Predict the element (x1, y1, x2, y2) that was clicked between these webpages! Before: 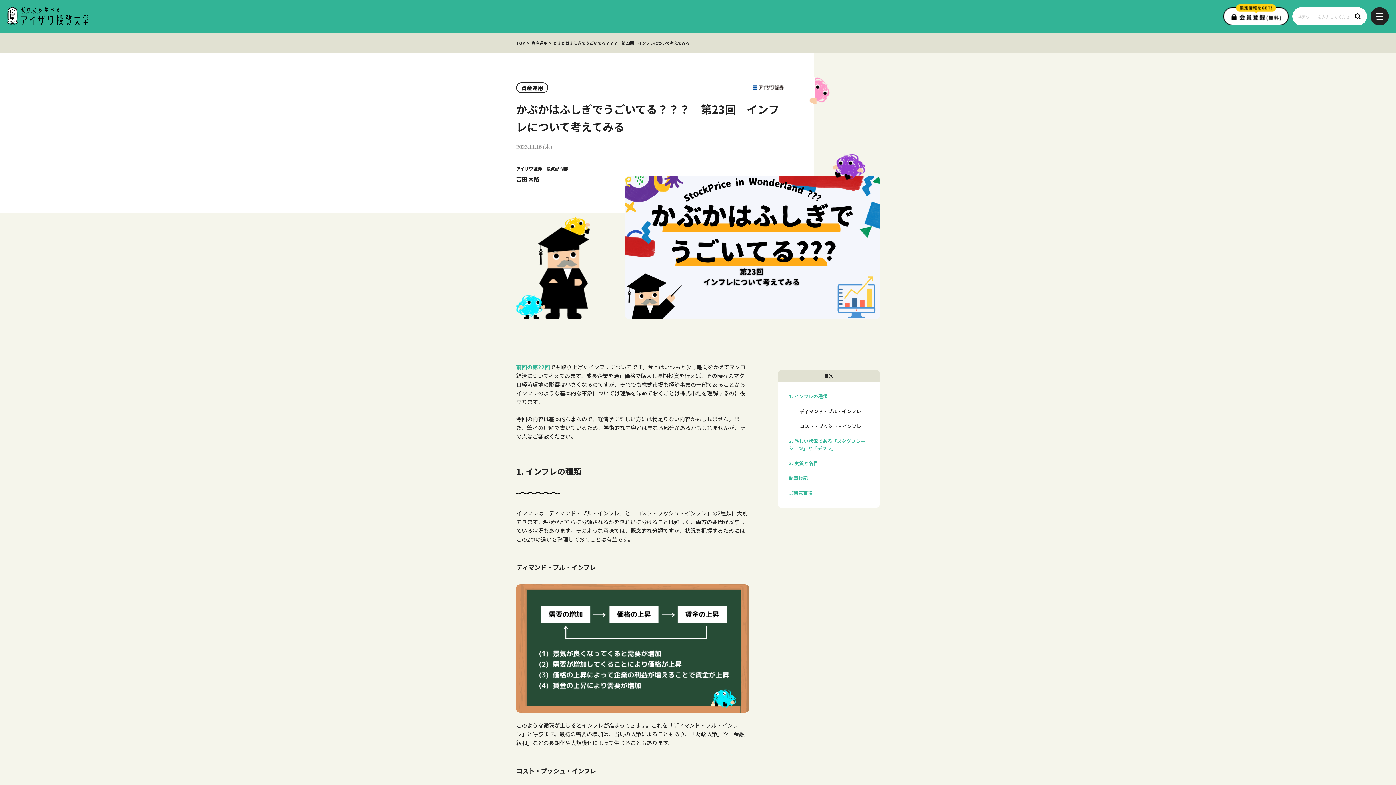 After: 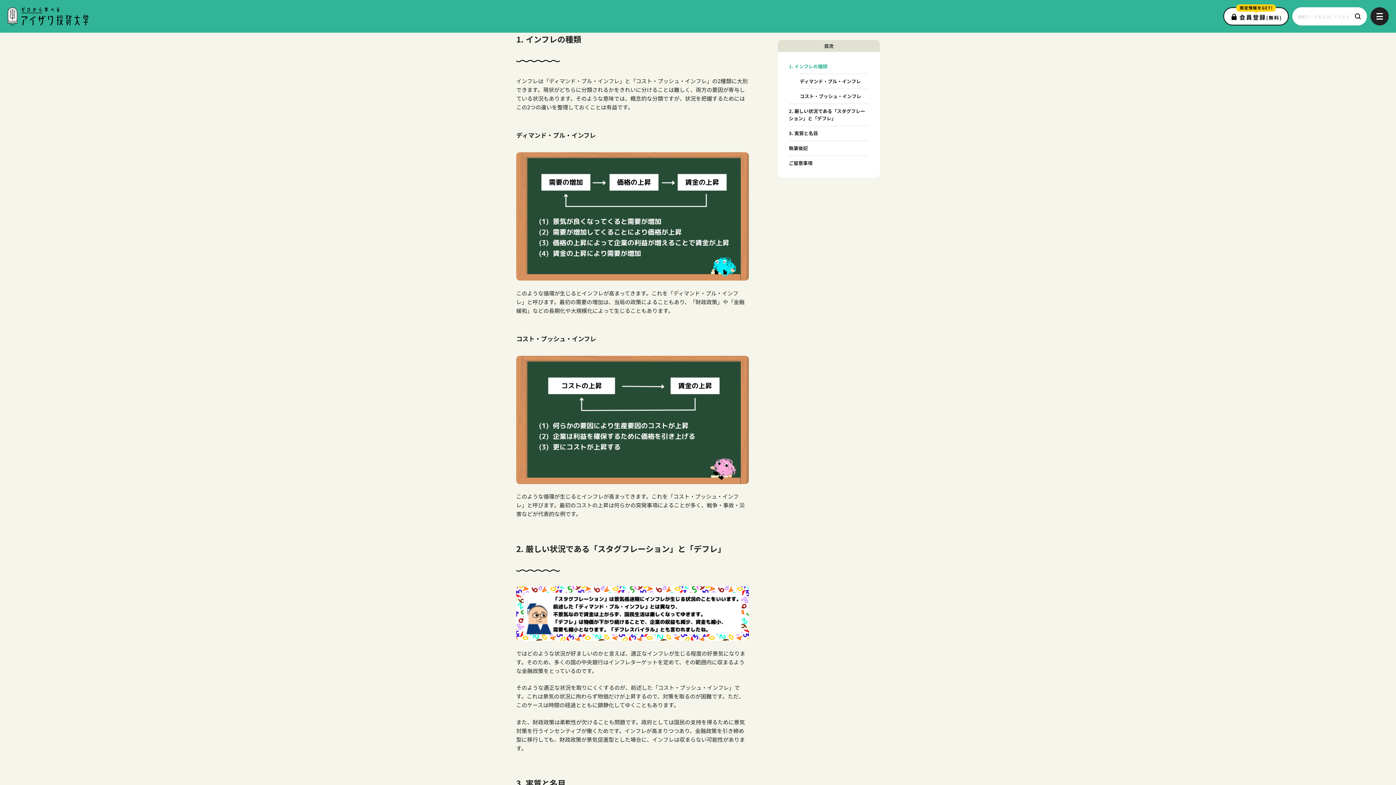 Action: label: 1. インフレの種類 bbox: (789, 393, 869, 404)